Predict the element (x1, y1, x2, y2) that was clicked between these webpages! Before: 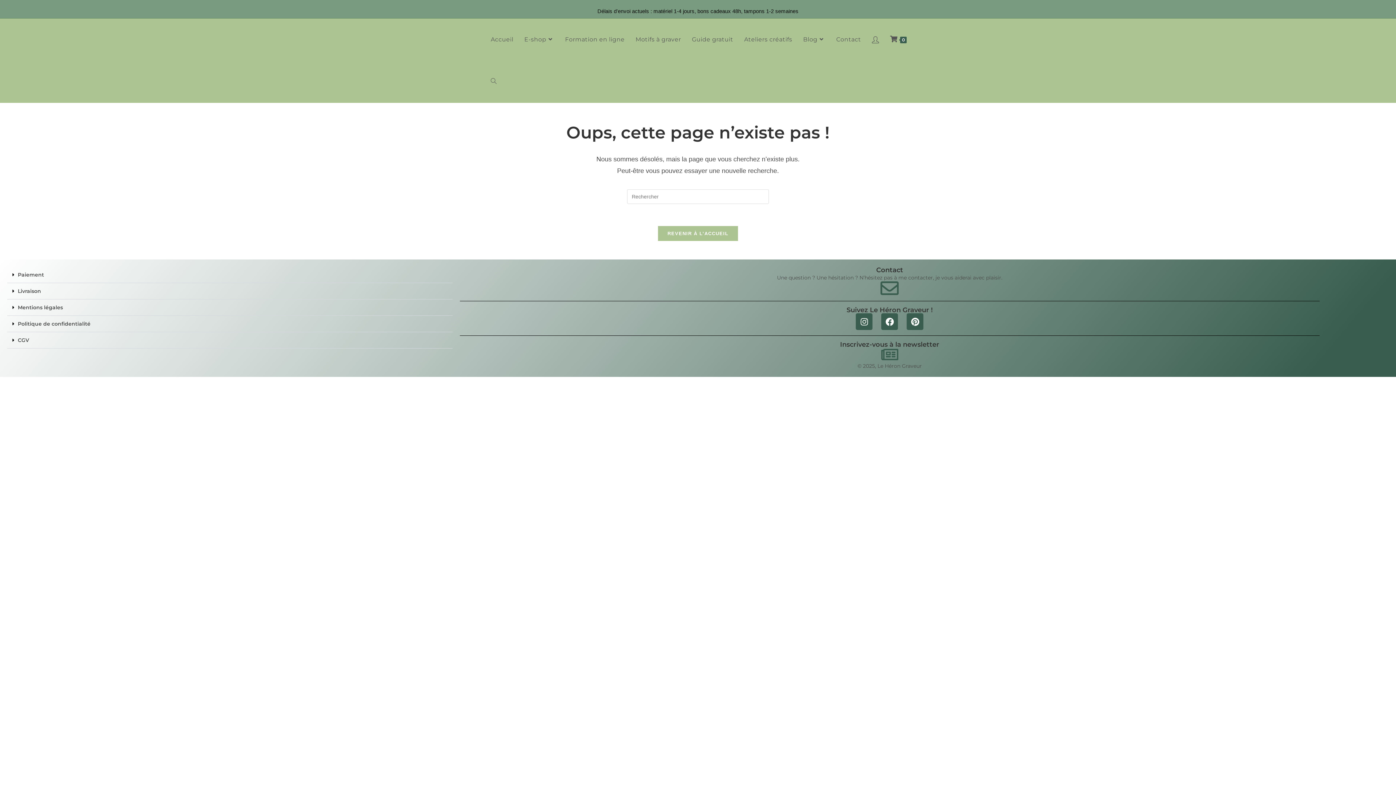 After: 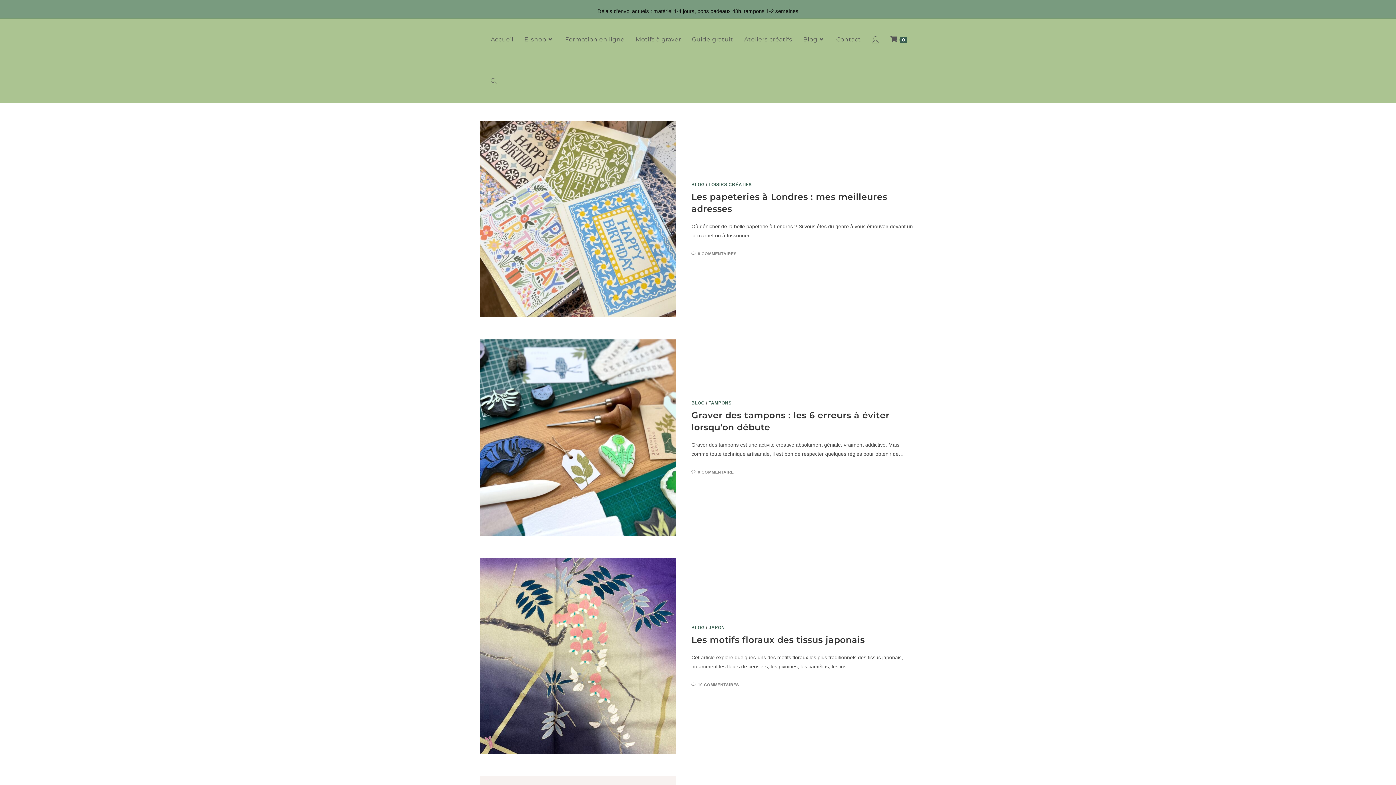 Action: label: Blog bbox: (797, 18, 831, 60)